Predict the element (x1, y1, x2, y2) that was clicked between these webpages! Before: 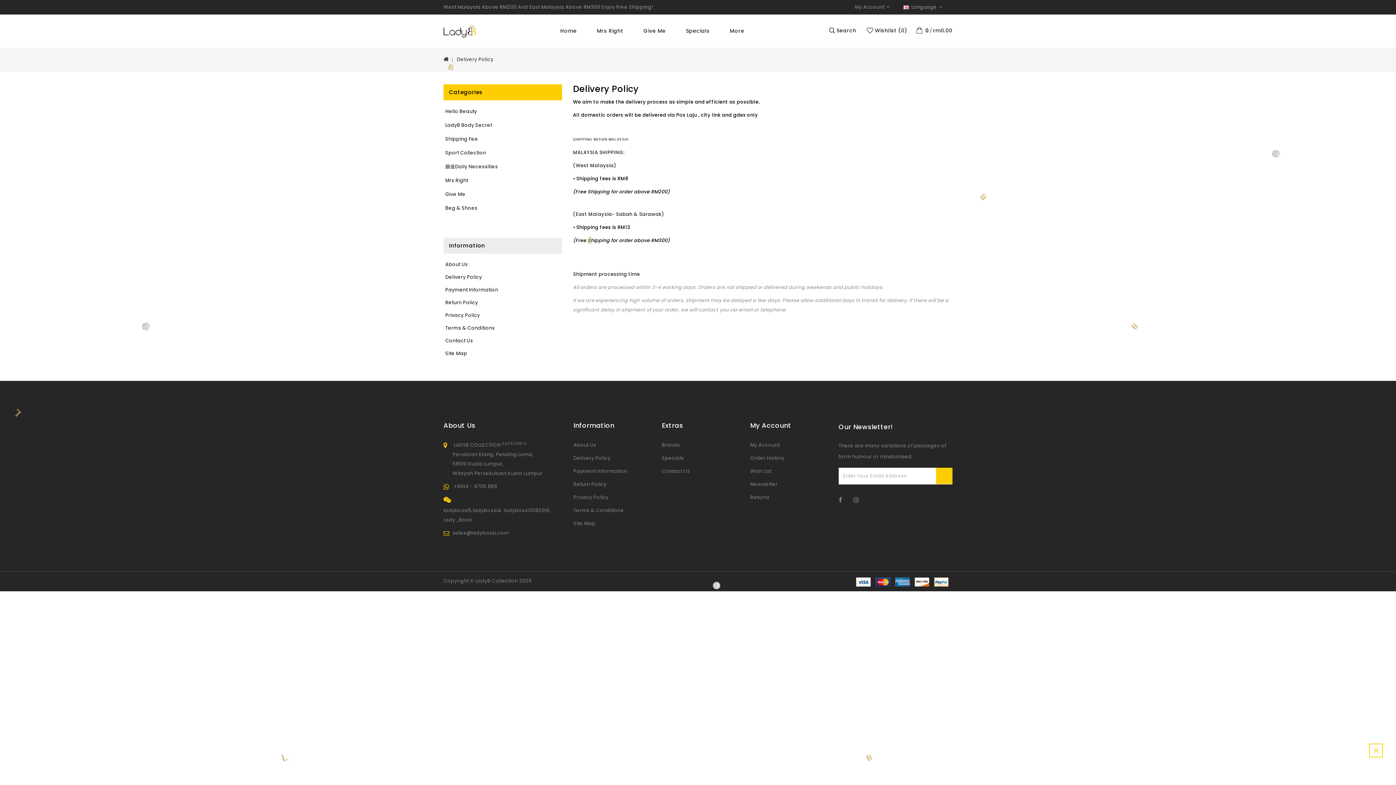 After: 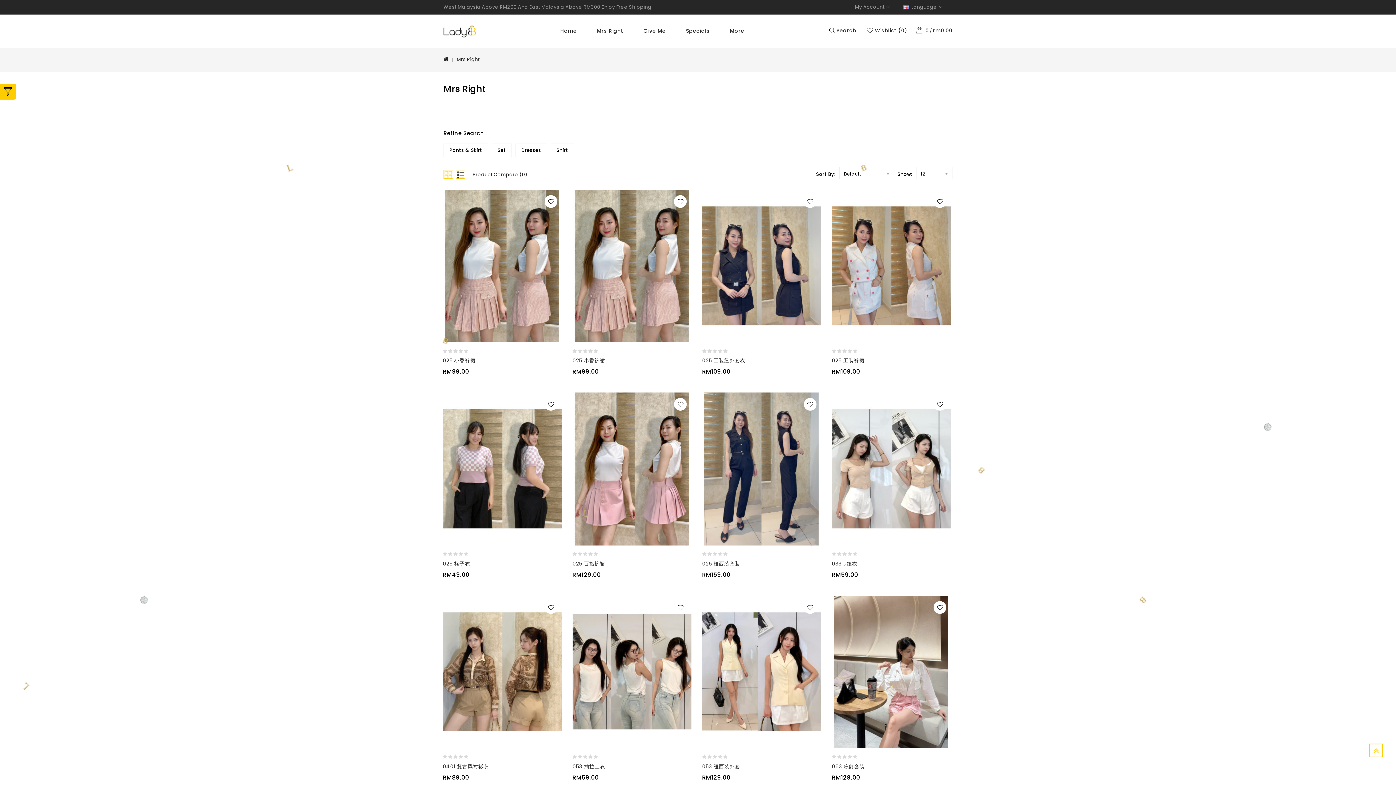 Action: label: Mrs Right bbox: (445, 174, 560, 186)